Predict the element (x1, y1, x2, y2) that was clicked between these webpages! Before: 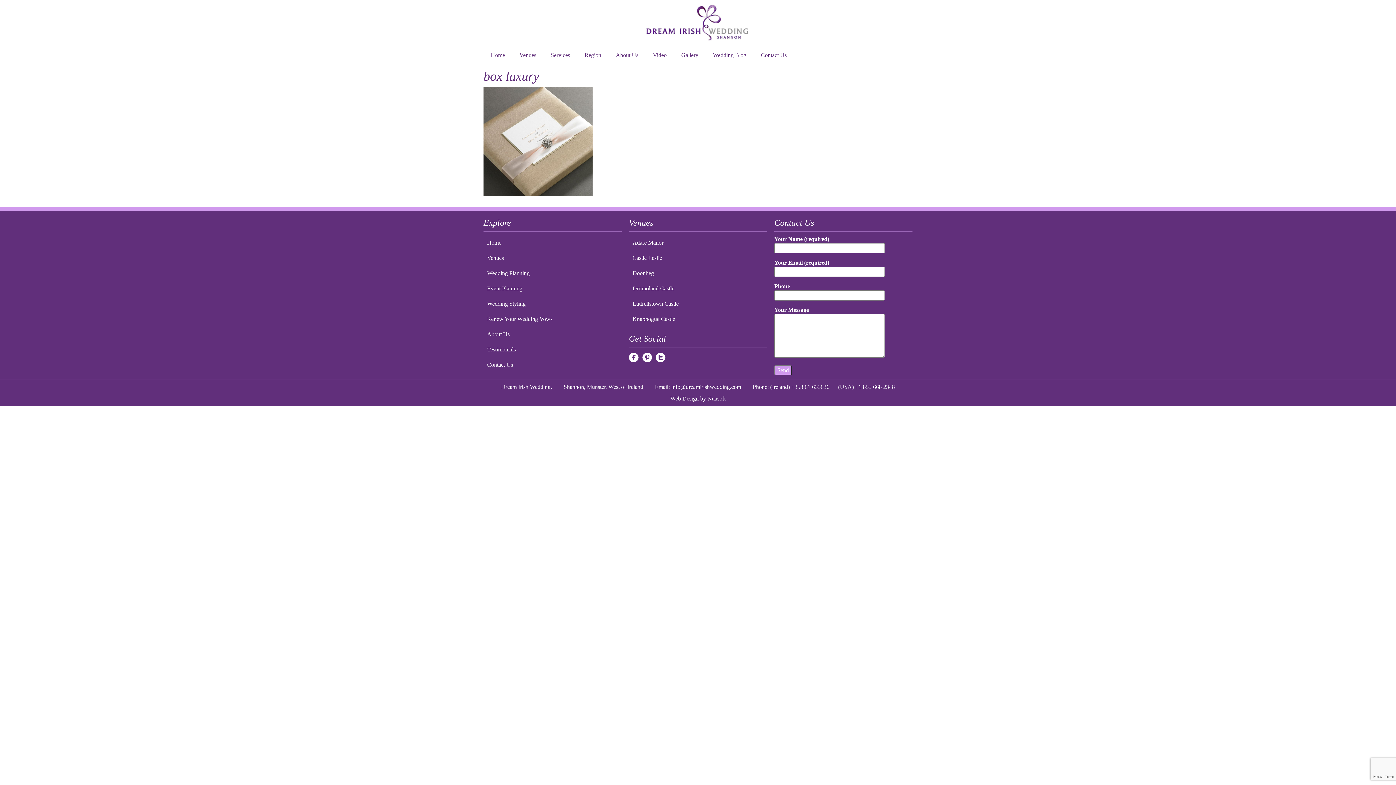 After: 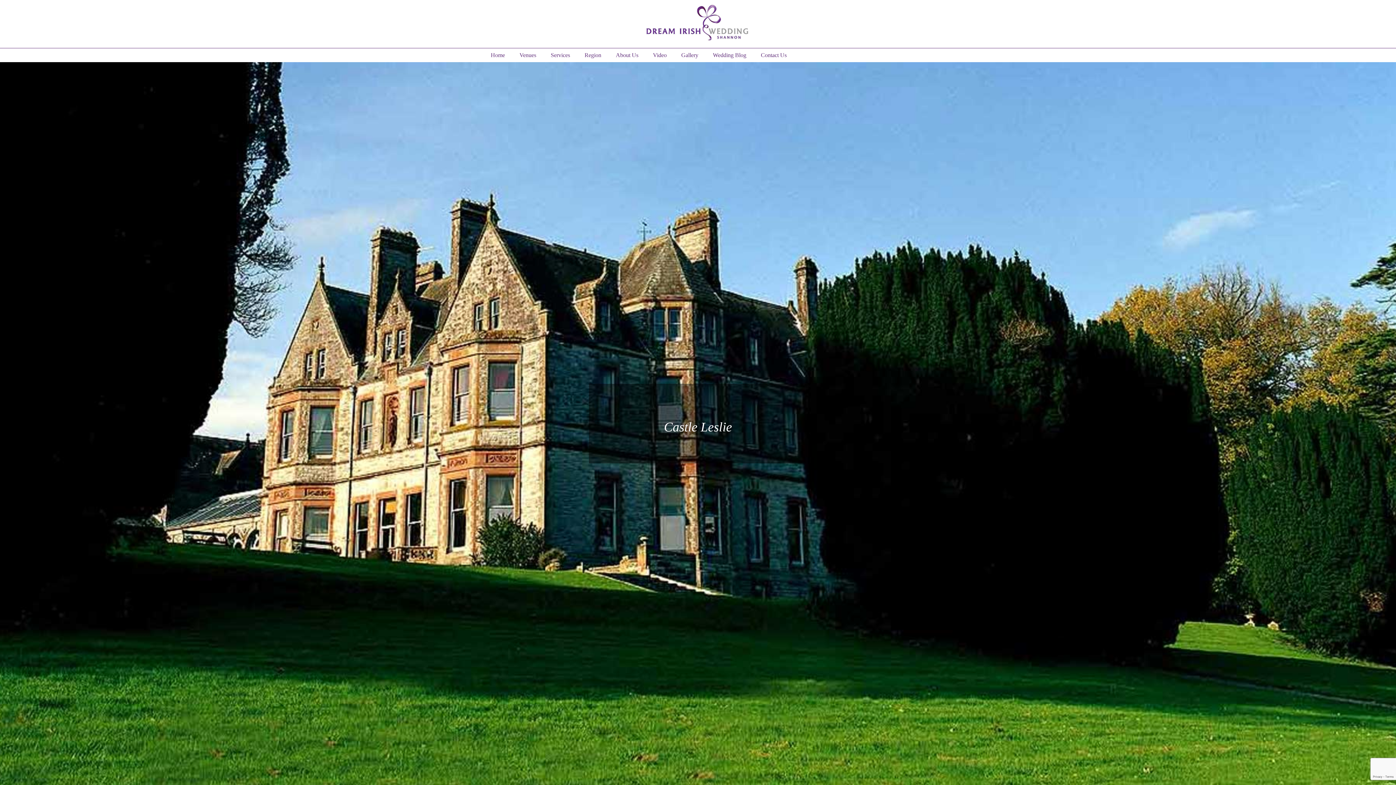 Action: bbox: (629, 250, 767, 265) label: Castle Leslie